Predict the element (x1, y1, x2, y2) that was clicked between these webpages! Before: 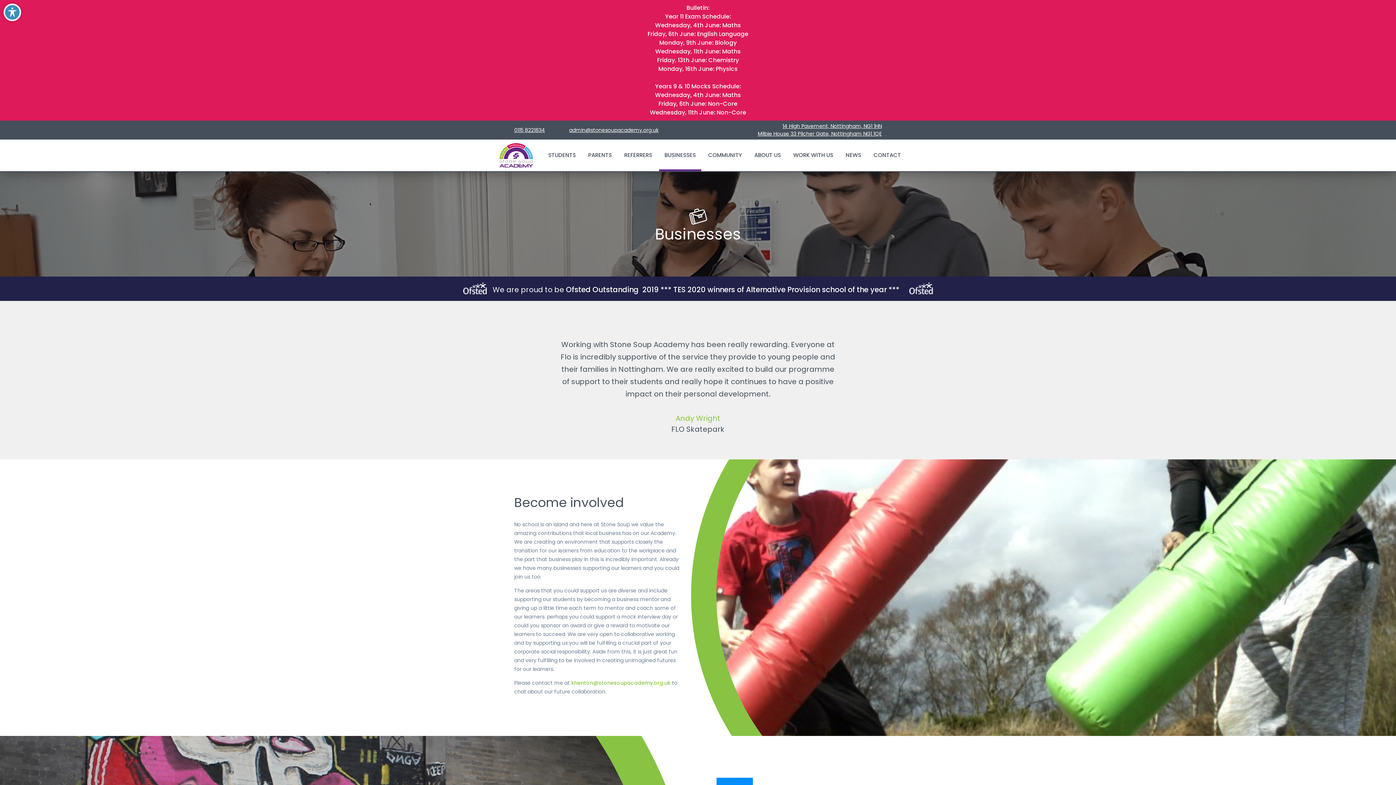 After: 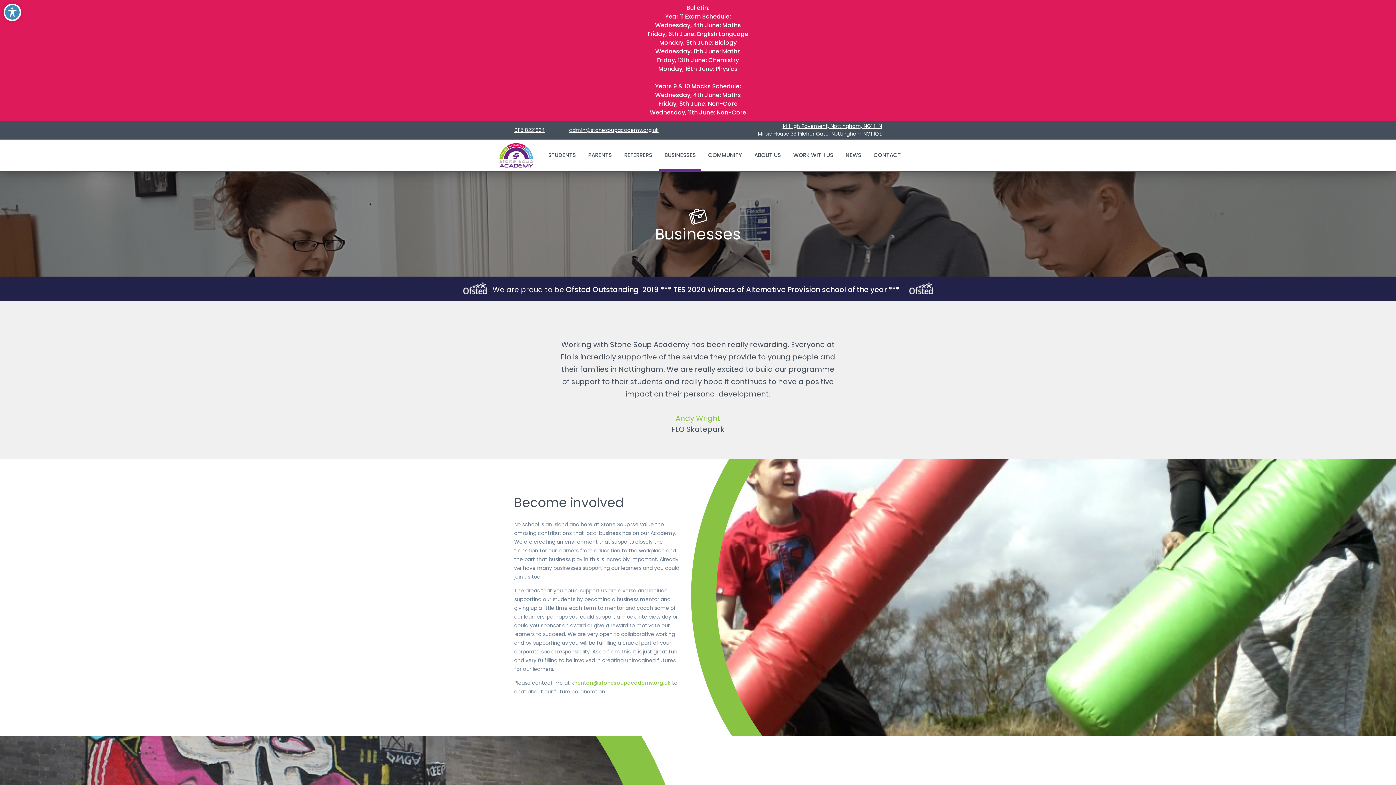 Action: bbox: (659, 139, 701, 171) label: BUSINESSES